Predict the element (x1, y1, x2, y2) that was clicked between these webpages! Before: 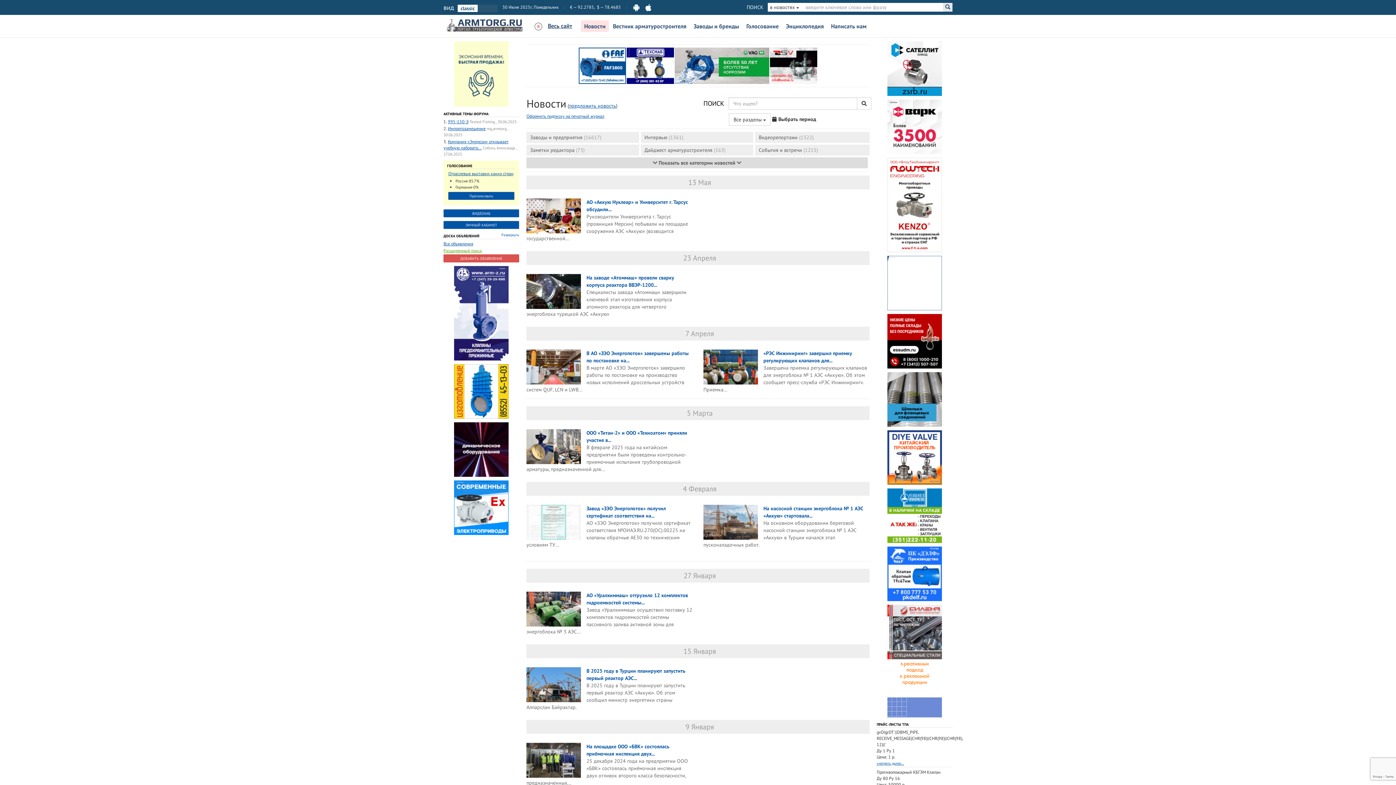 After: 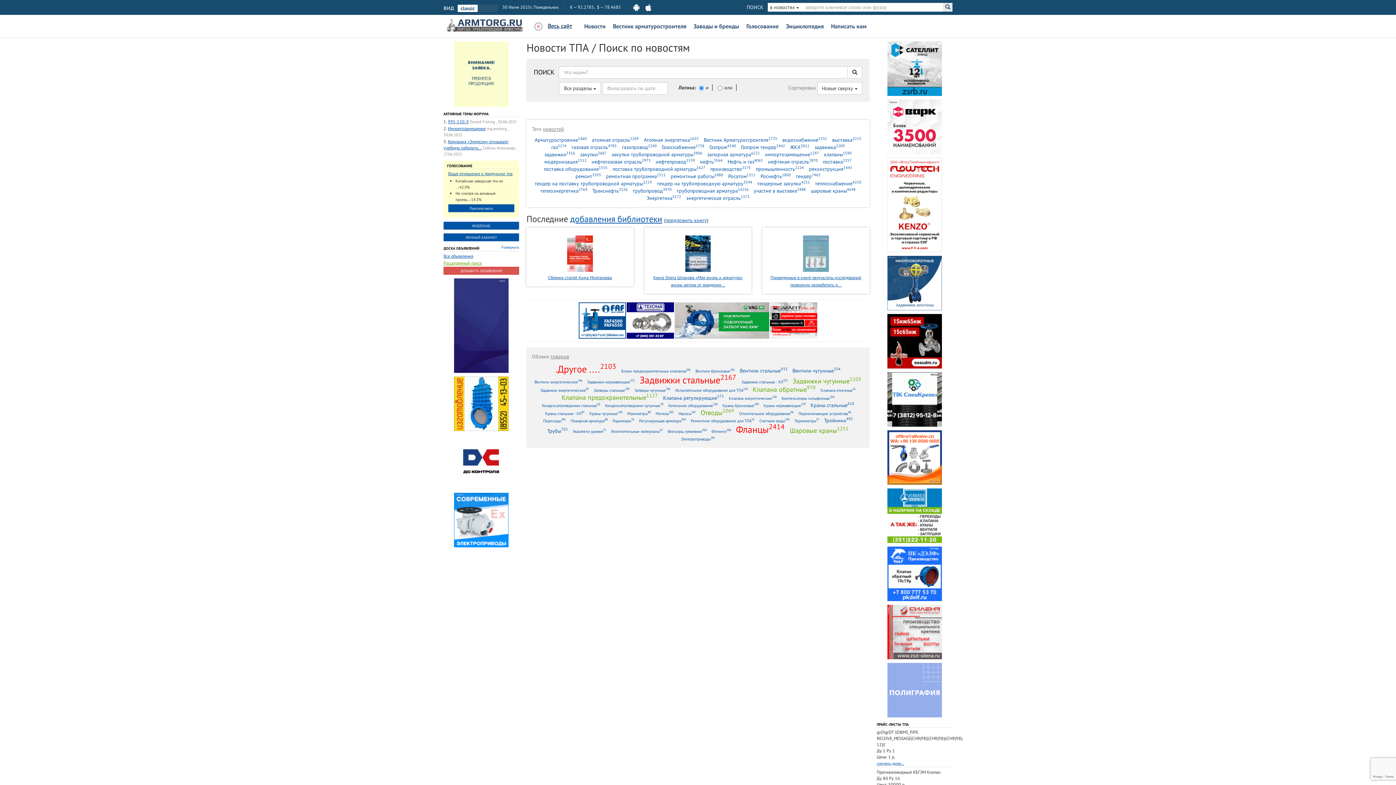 Action: bbox: (943, 2, 952, 11)